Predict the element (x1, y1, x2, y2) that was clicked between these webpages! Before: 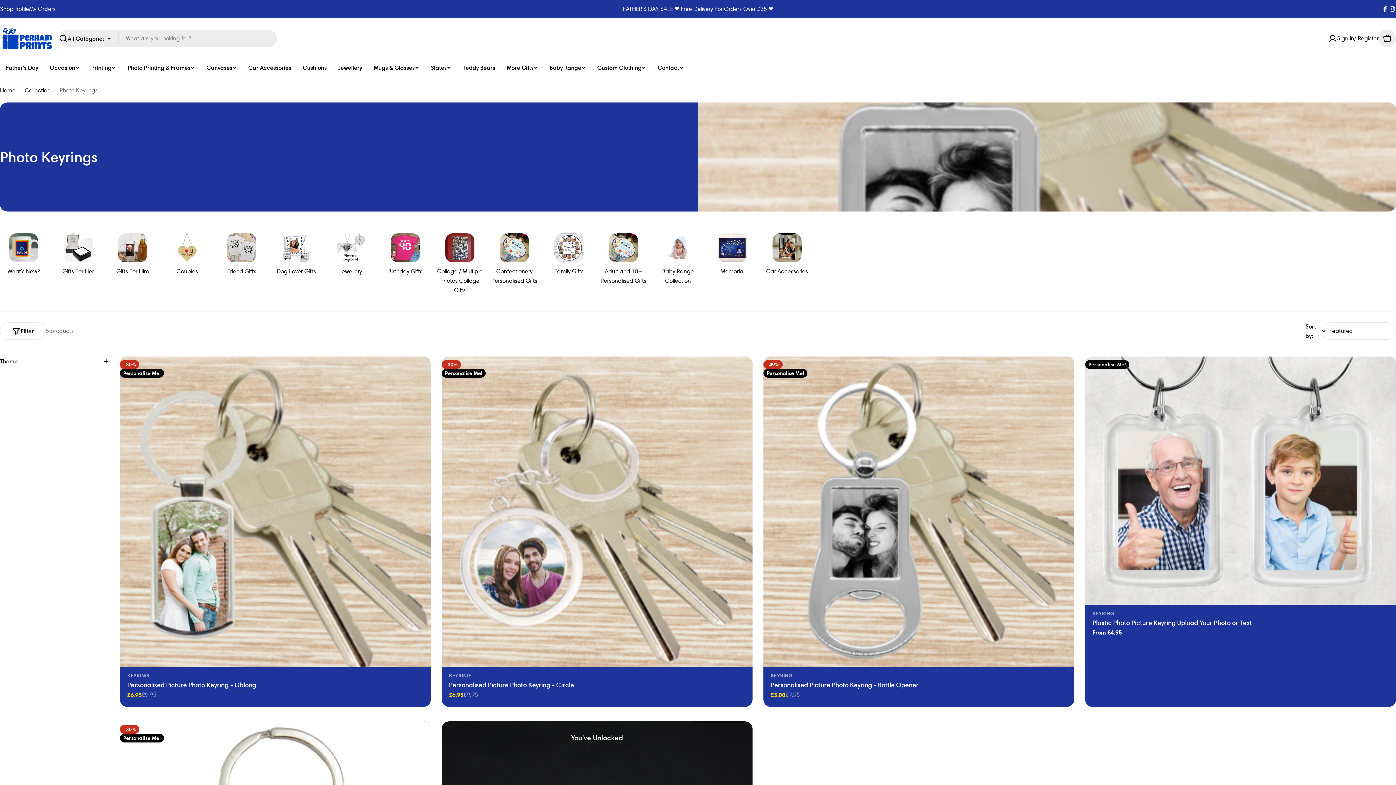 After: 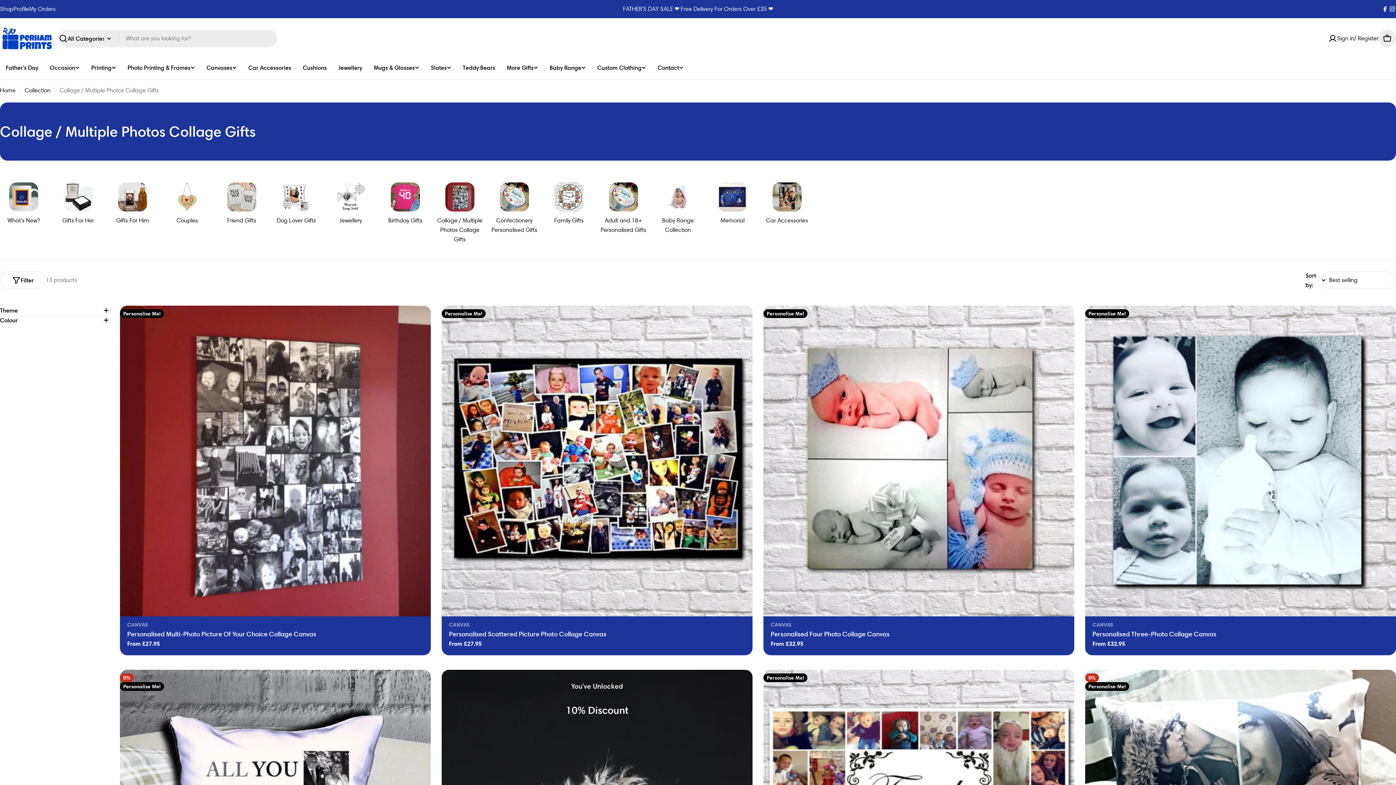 Action: label: Collage / Multiple Photos Collage Gifts bbox: (436, 233, 483, 295)